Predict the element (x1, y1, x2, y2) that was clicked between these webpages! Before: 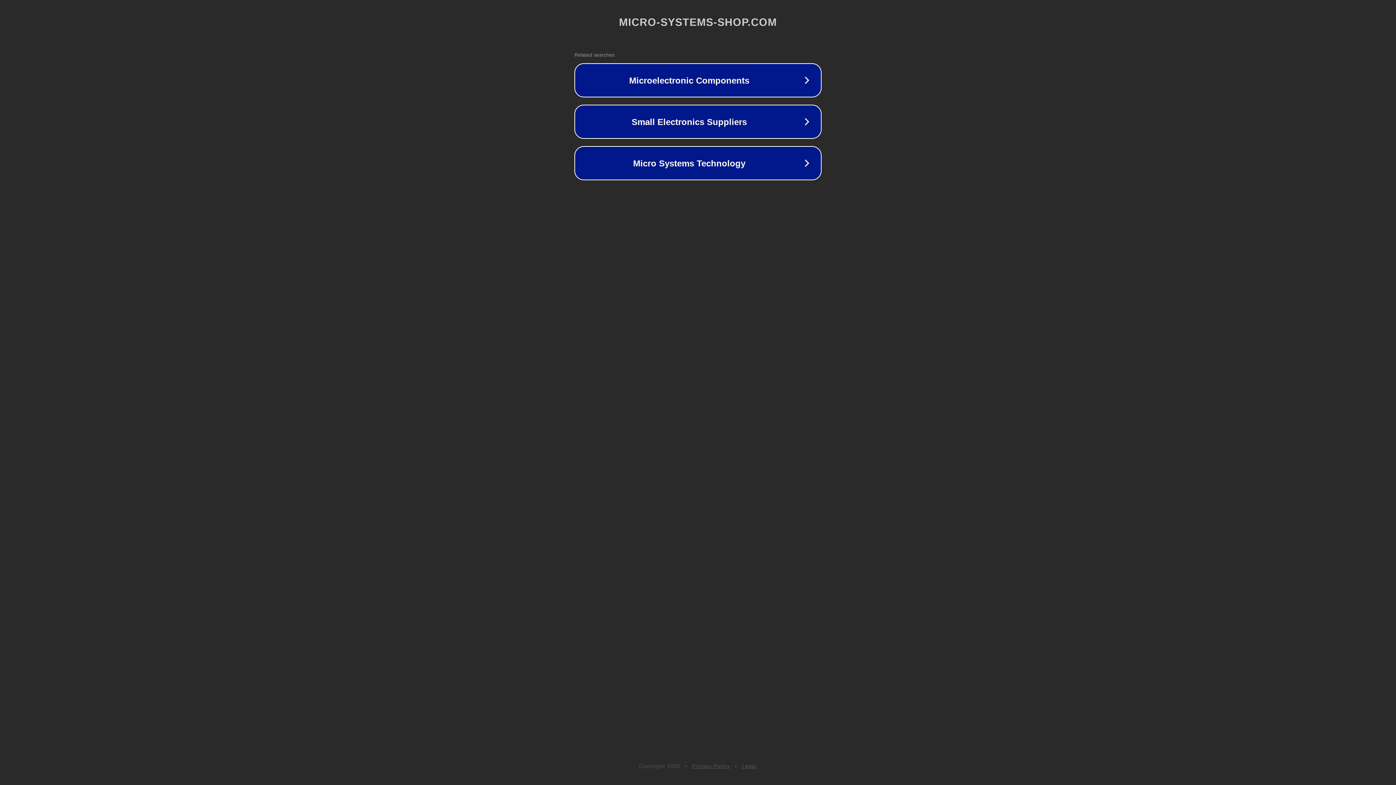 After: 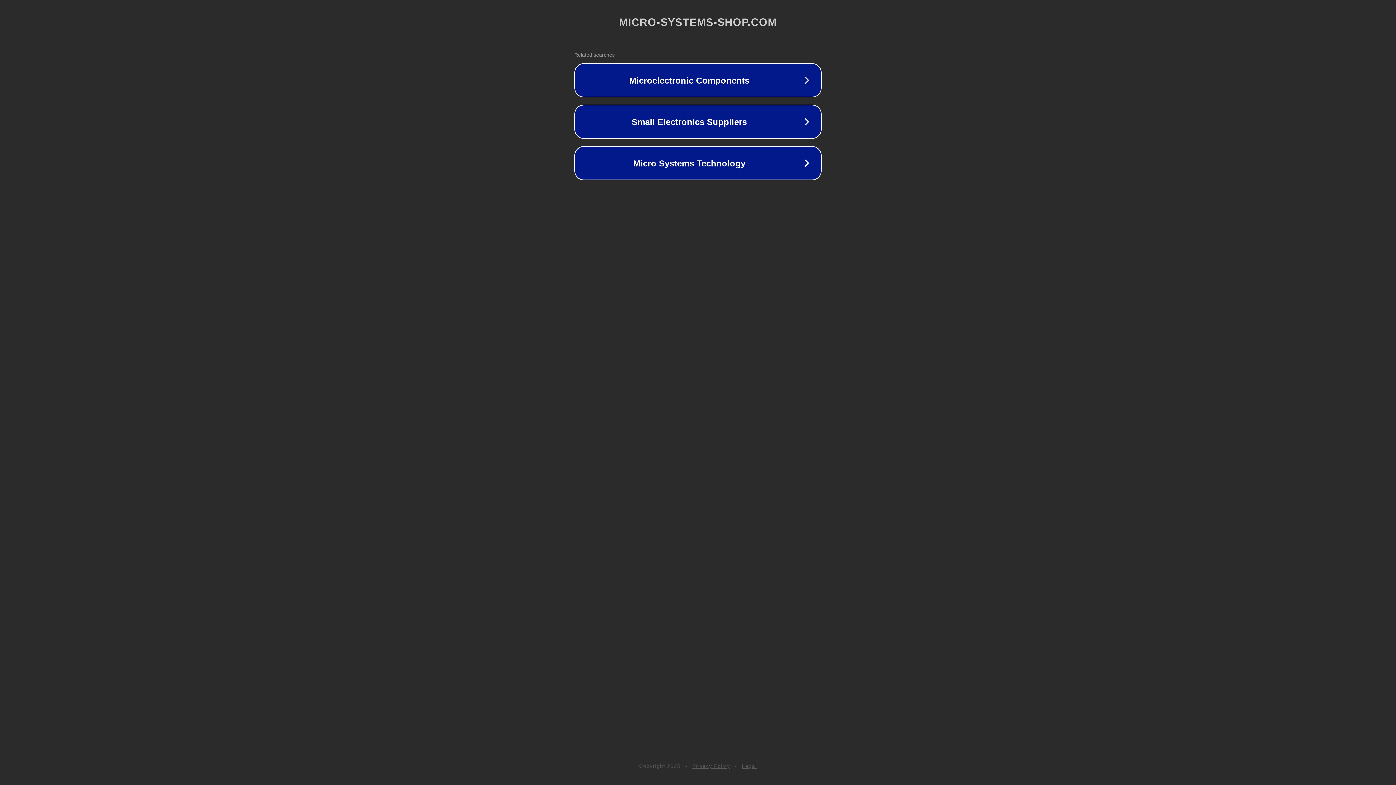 Action: bbox: (692, 763, 730, 769) label: Privacy Policy